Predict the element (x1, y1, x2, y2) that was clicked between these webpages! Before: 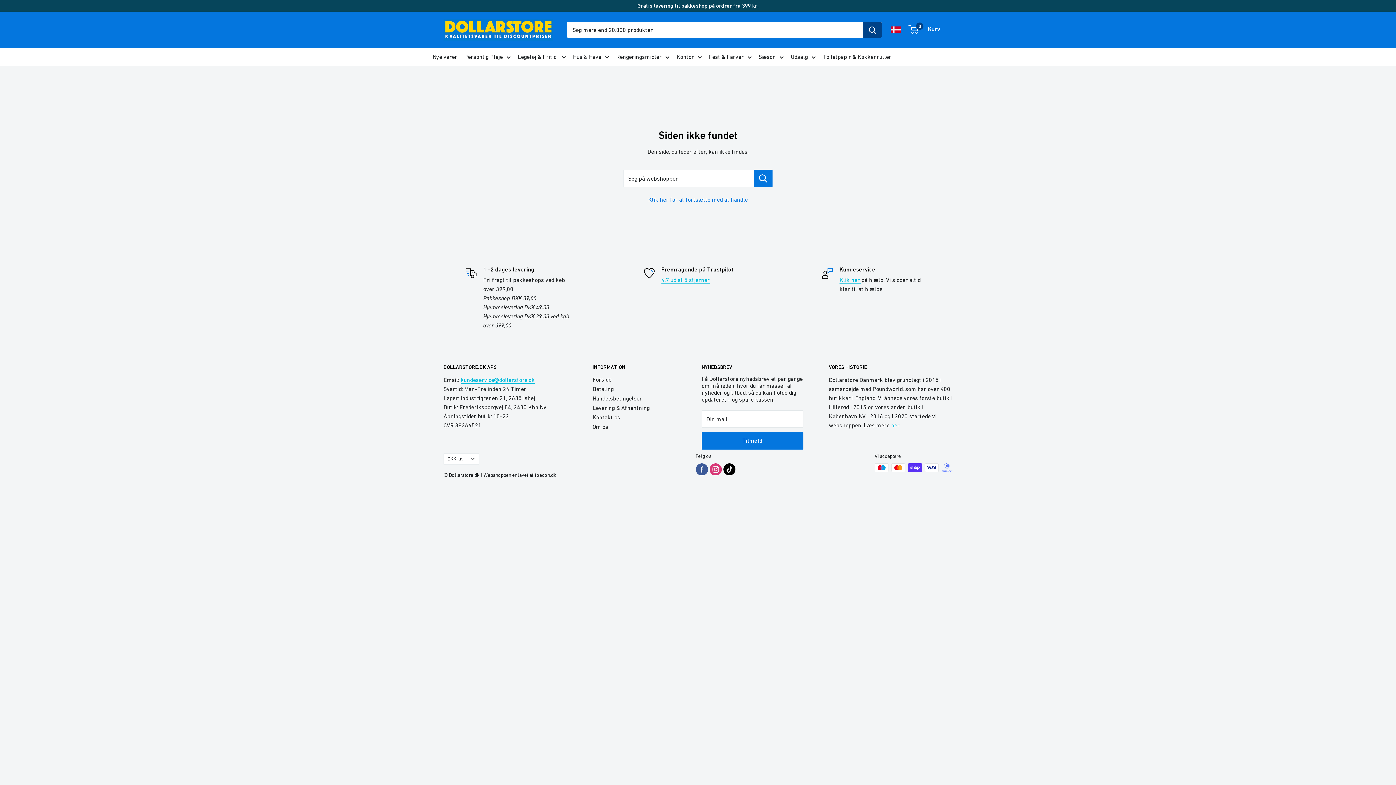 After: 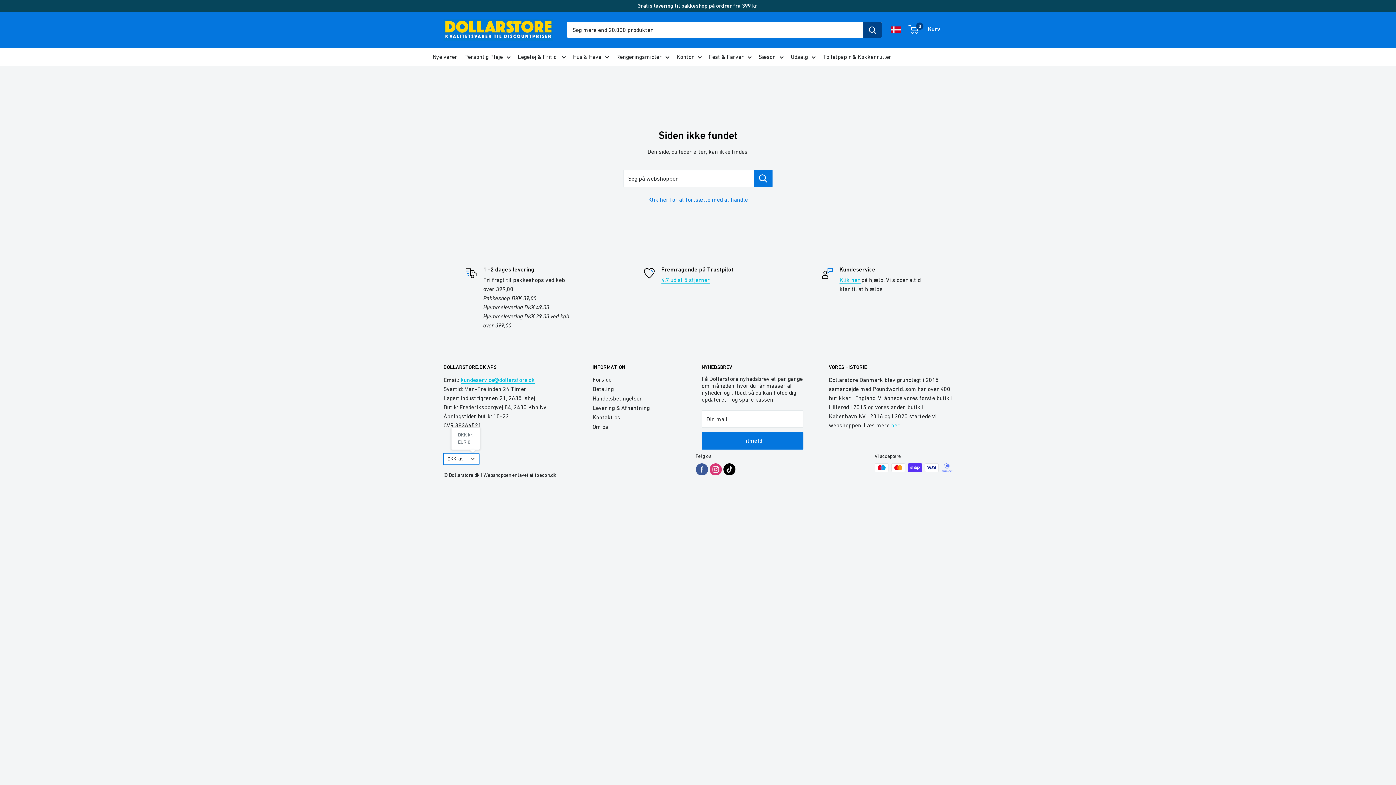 Action: label: DKK kr. bbox: (443, 453, 479, 465)